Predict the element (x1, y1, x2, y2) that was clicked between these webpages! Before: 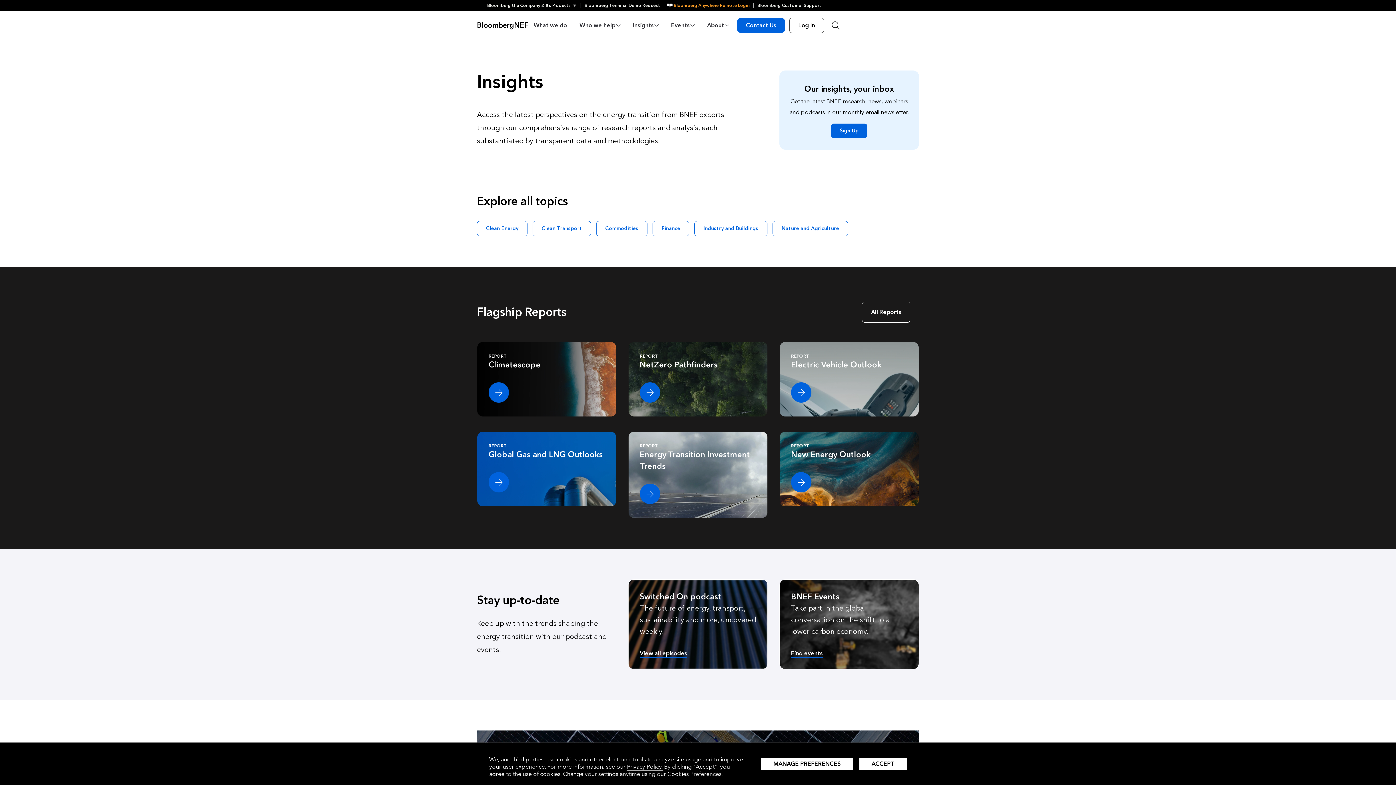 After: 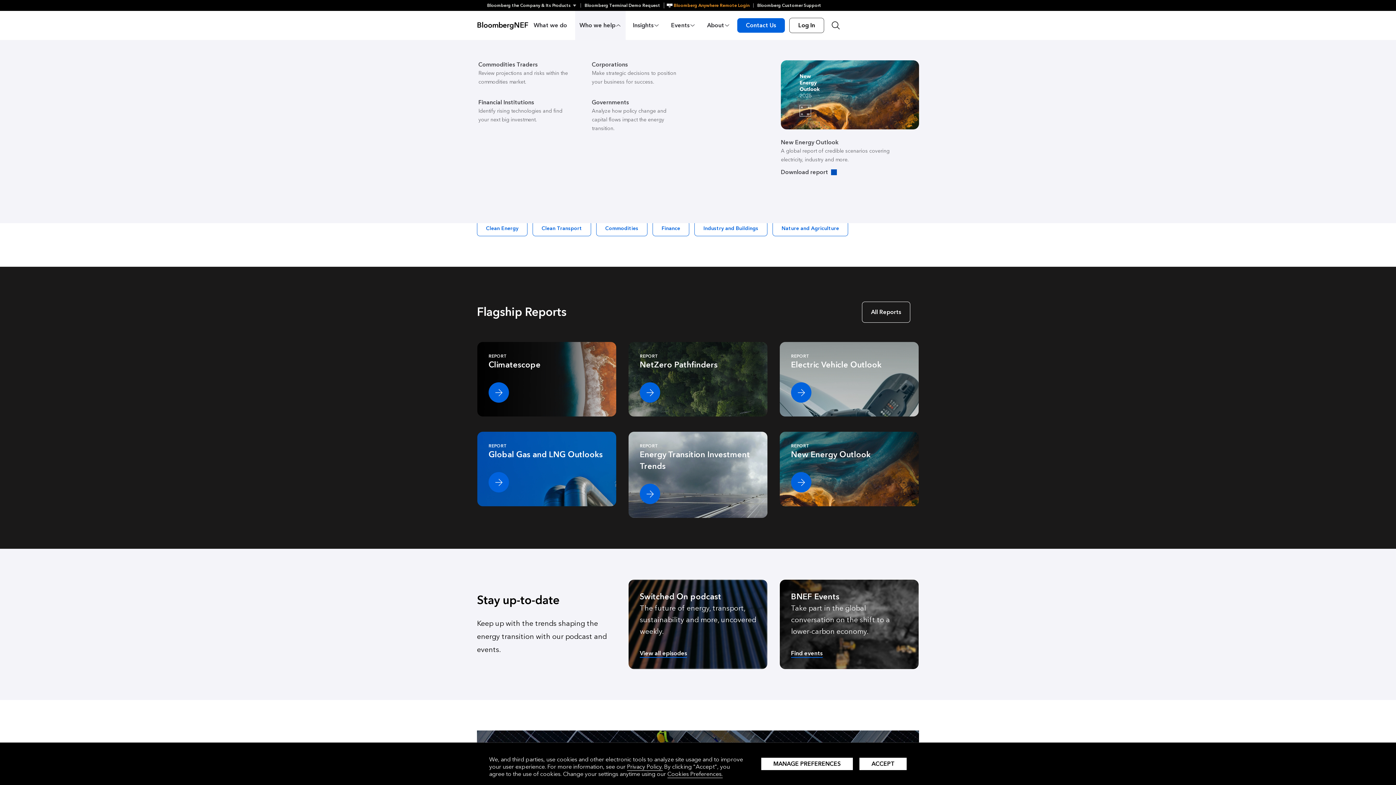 Action: bbox: (575, 10, 625, 40) label: Who we help